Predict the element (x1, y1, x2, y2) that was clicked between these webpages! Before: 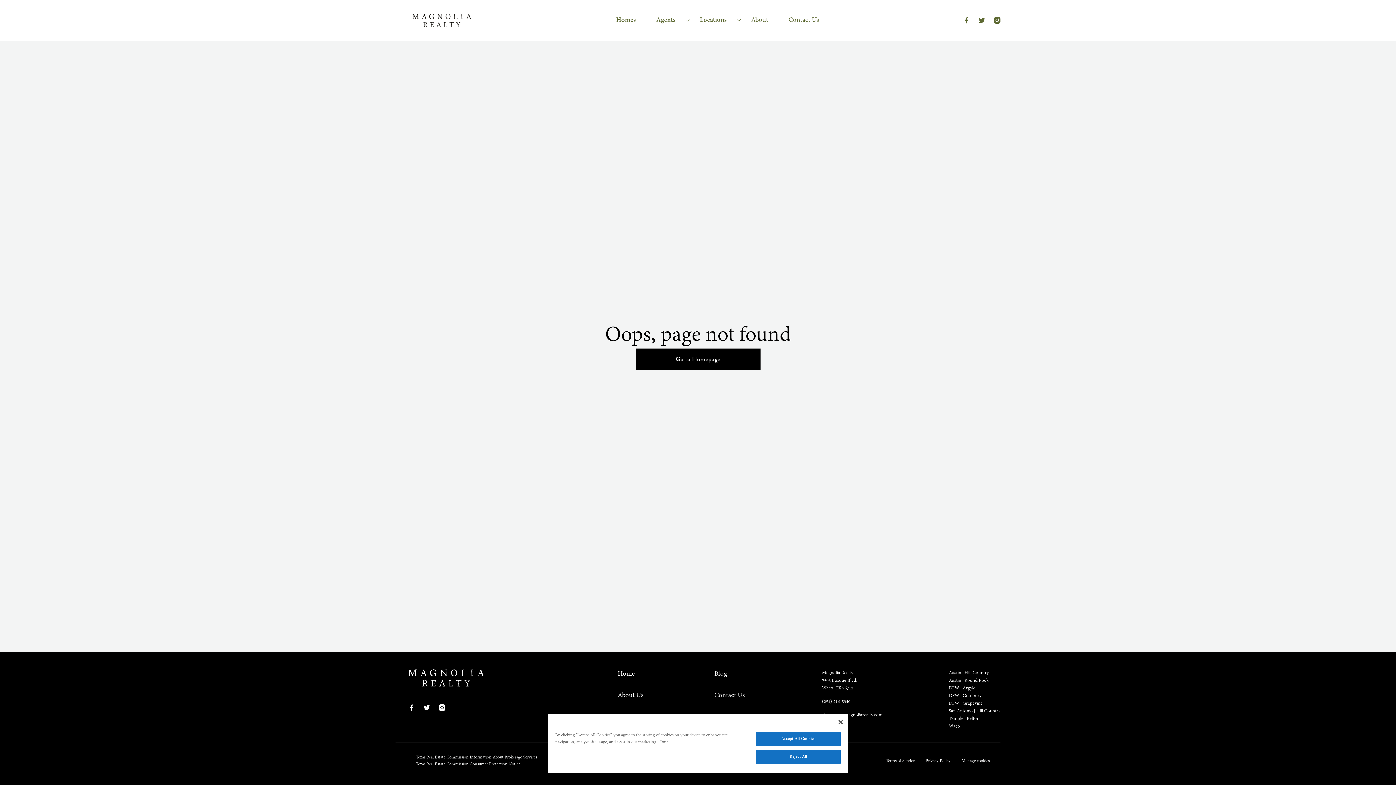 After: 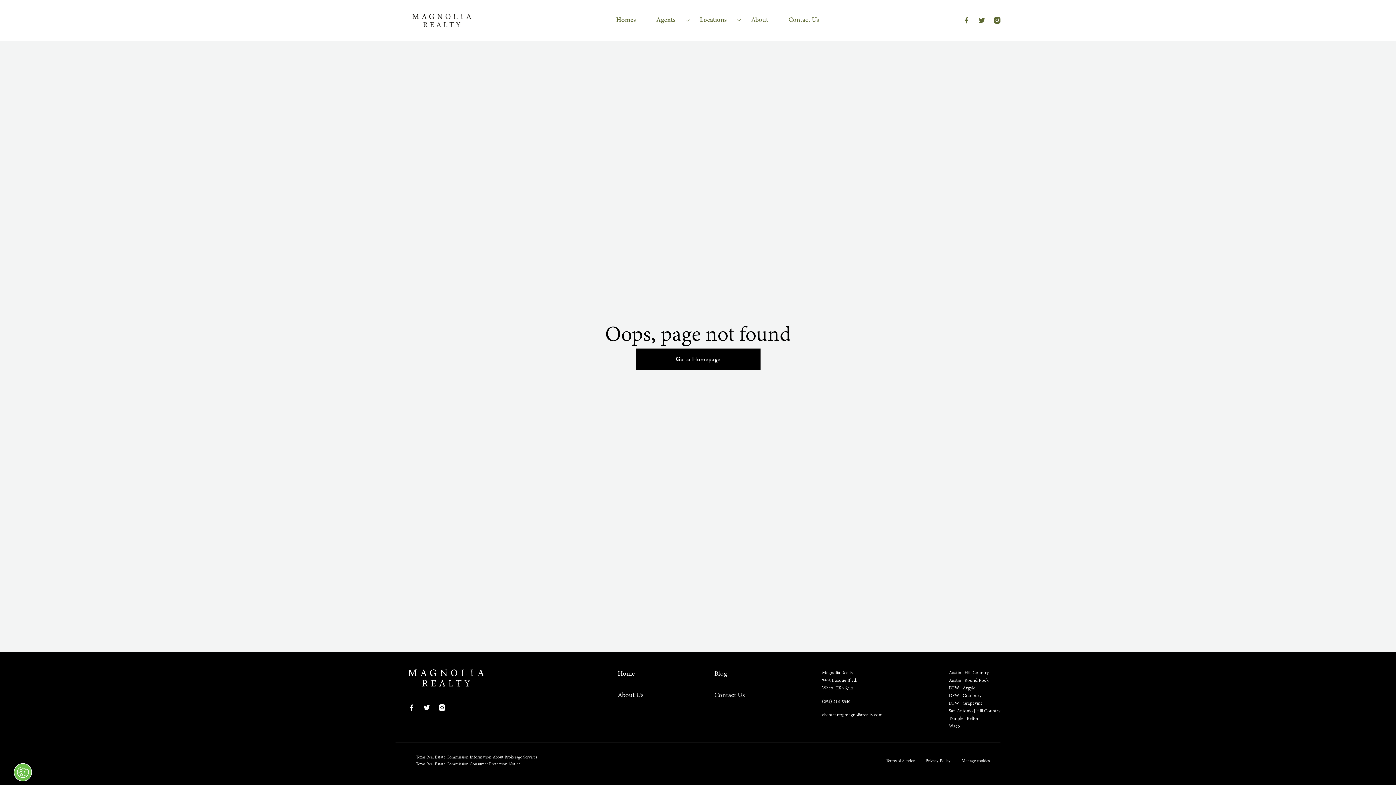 Action: label: Accept All Cookies bbox: (756, 732, 840, 746)